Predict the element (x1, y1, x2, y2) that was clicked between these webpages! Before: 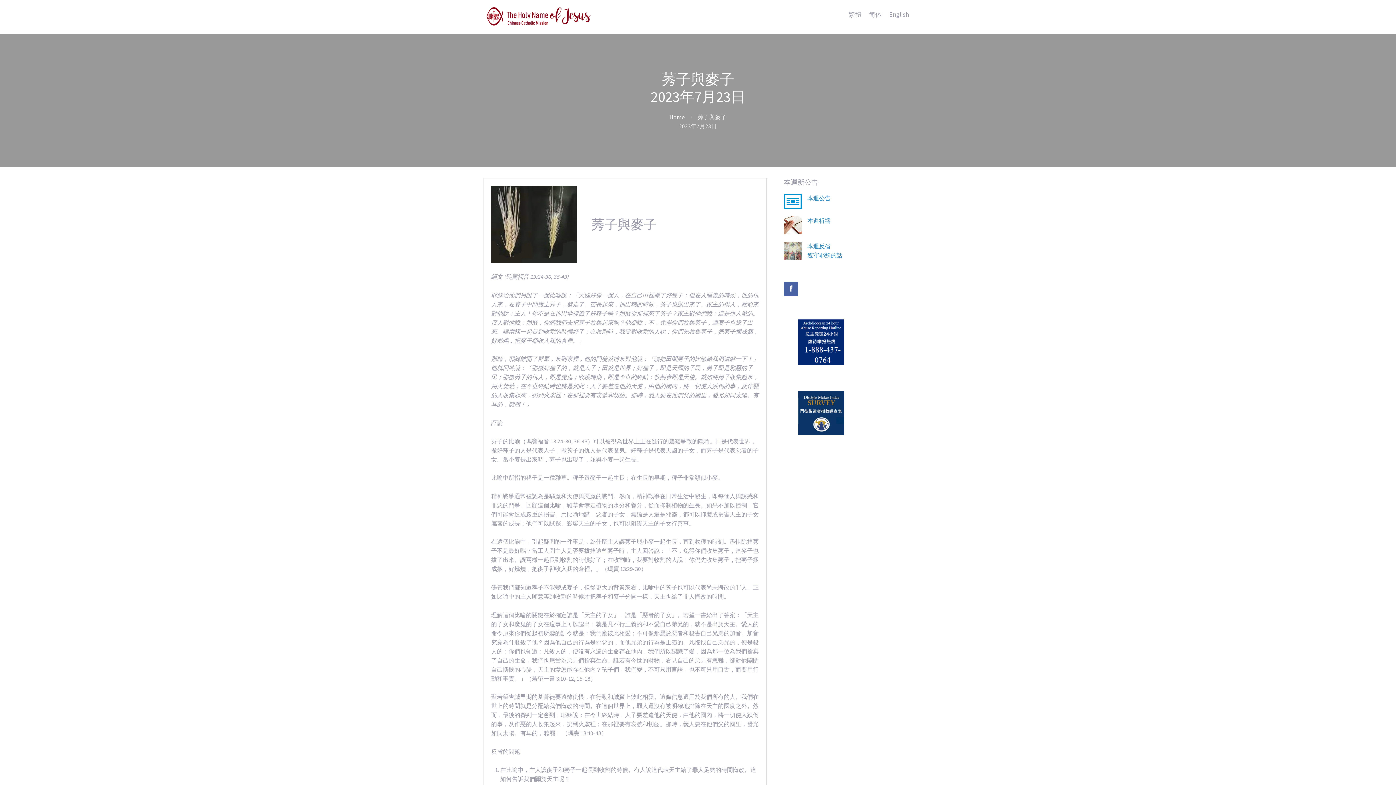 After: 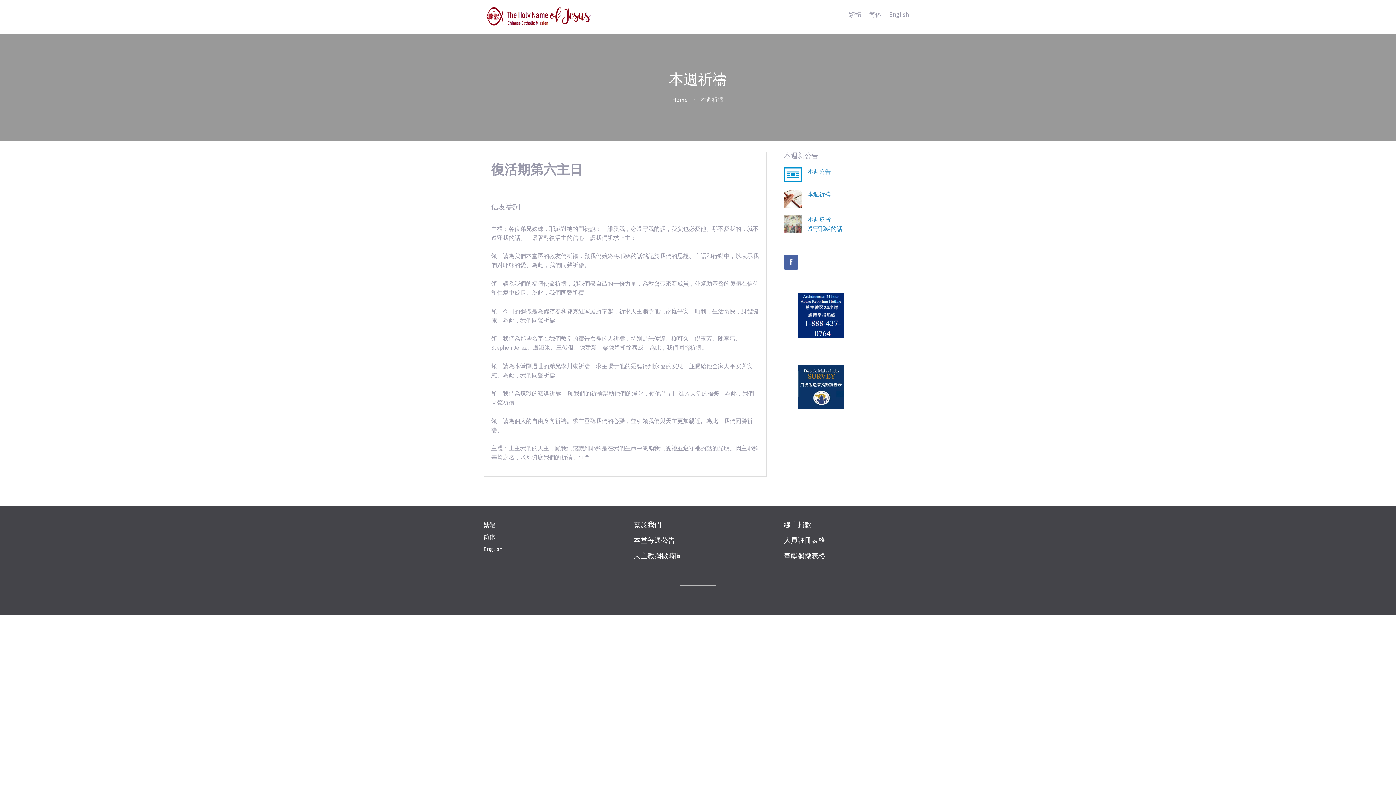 Action: label: 本週祈禱 bbox: (807, 217, 830, 224)